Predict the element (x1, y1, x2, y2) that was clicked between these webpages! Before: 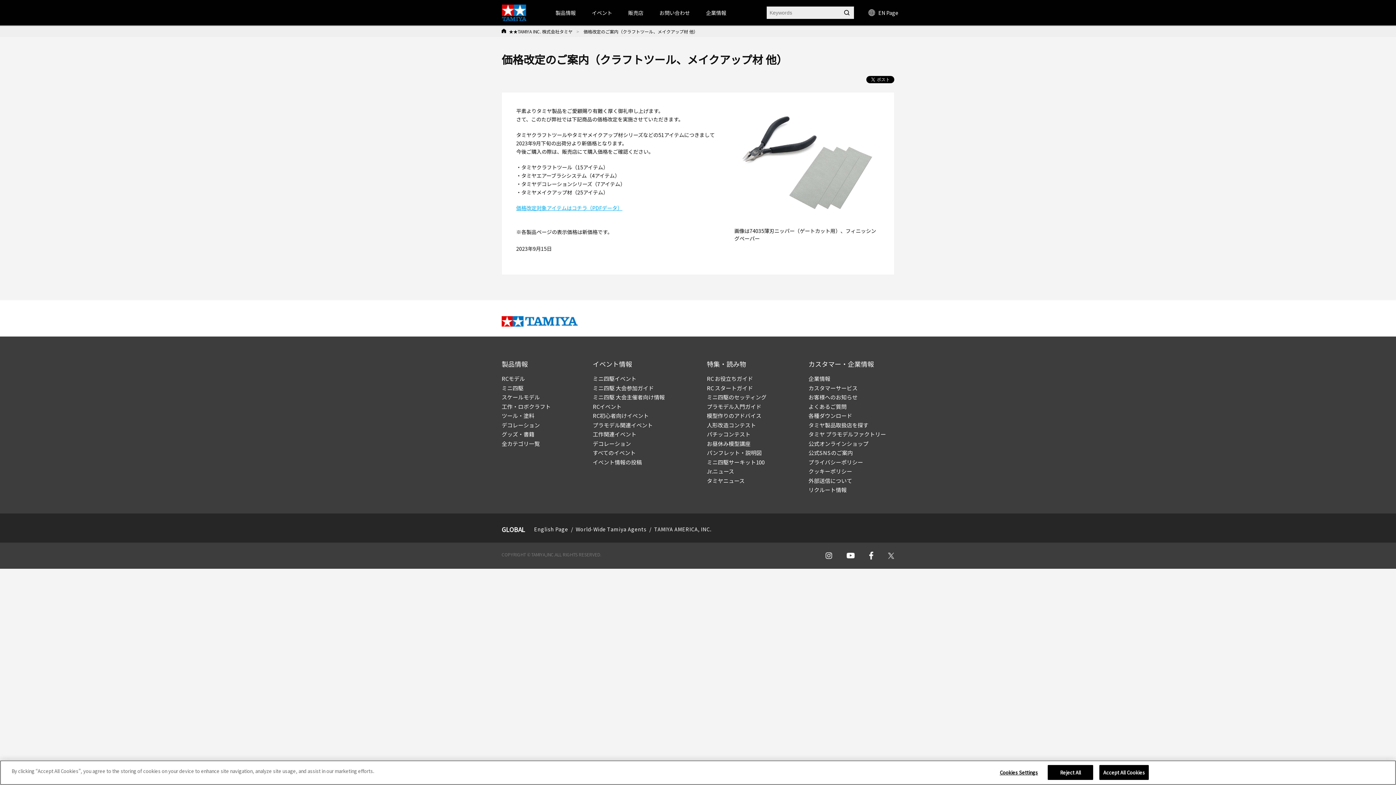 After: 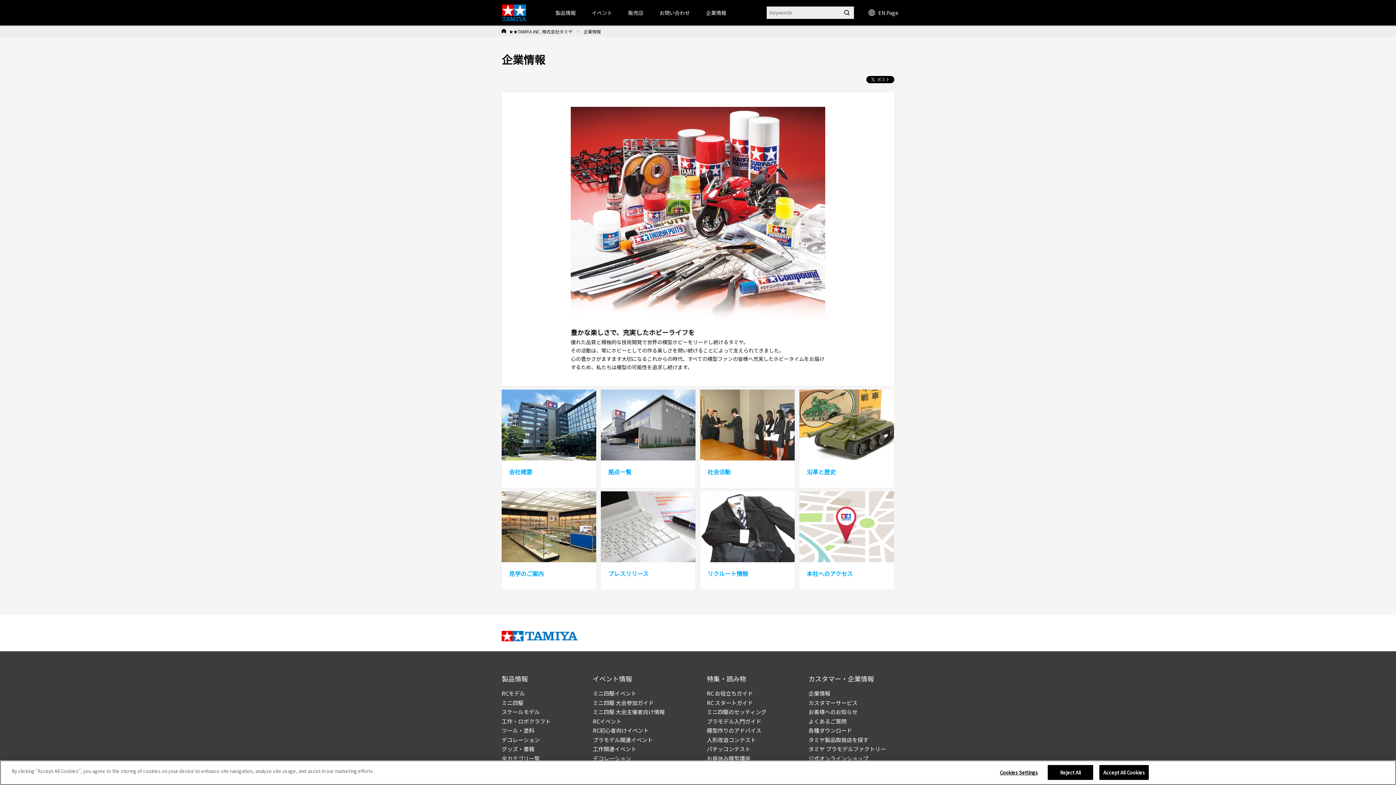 Action: bbox: (808, 374, 830, 382) label: 企業情報